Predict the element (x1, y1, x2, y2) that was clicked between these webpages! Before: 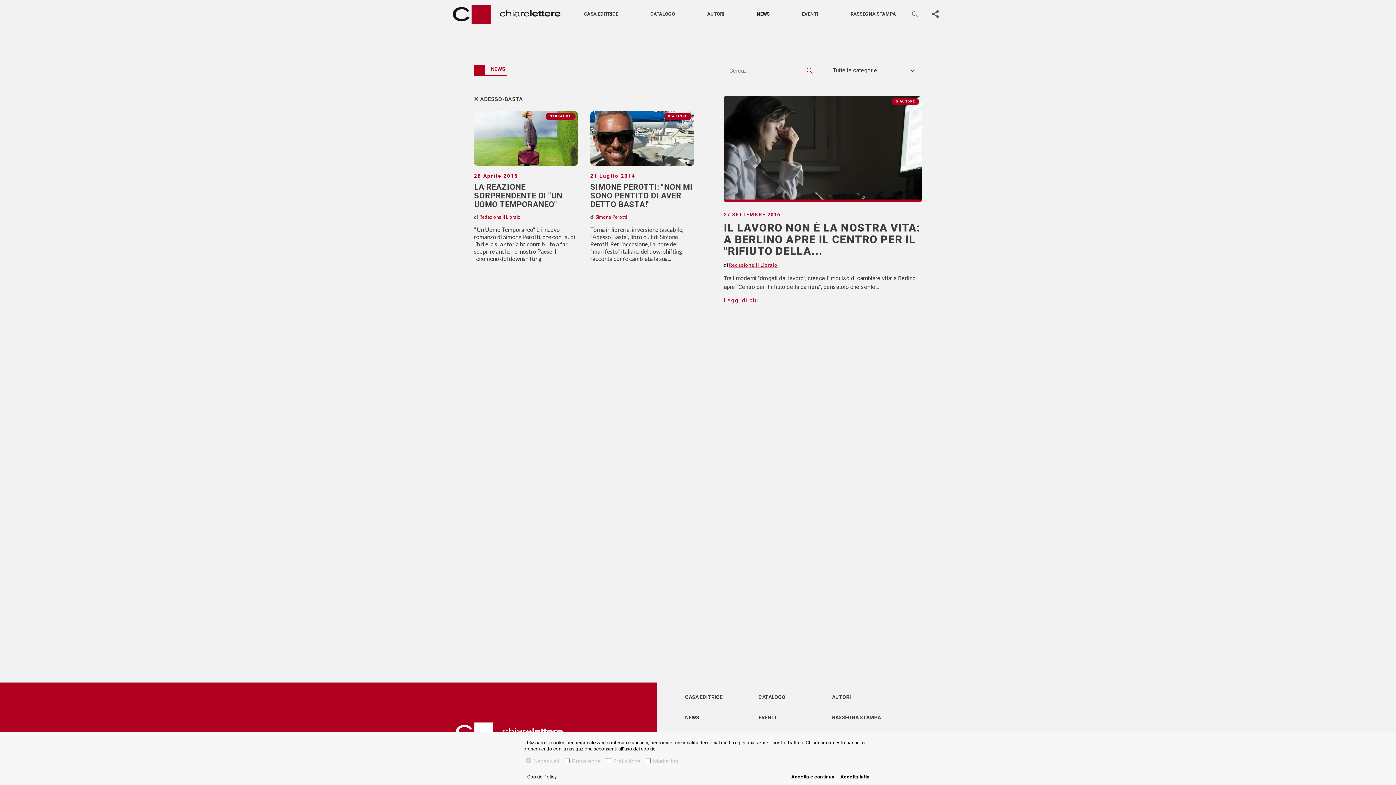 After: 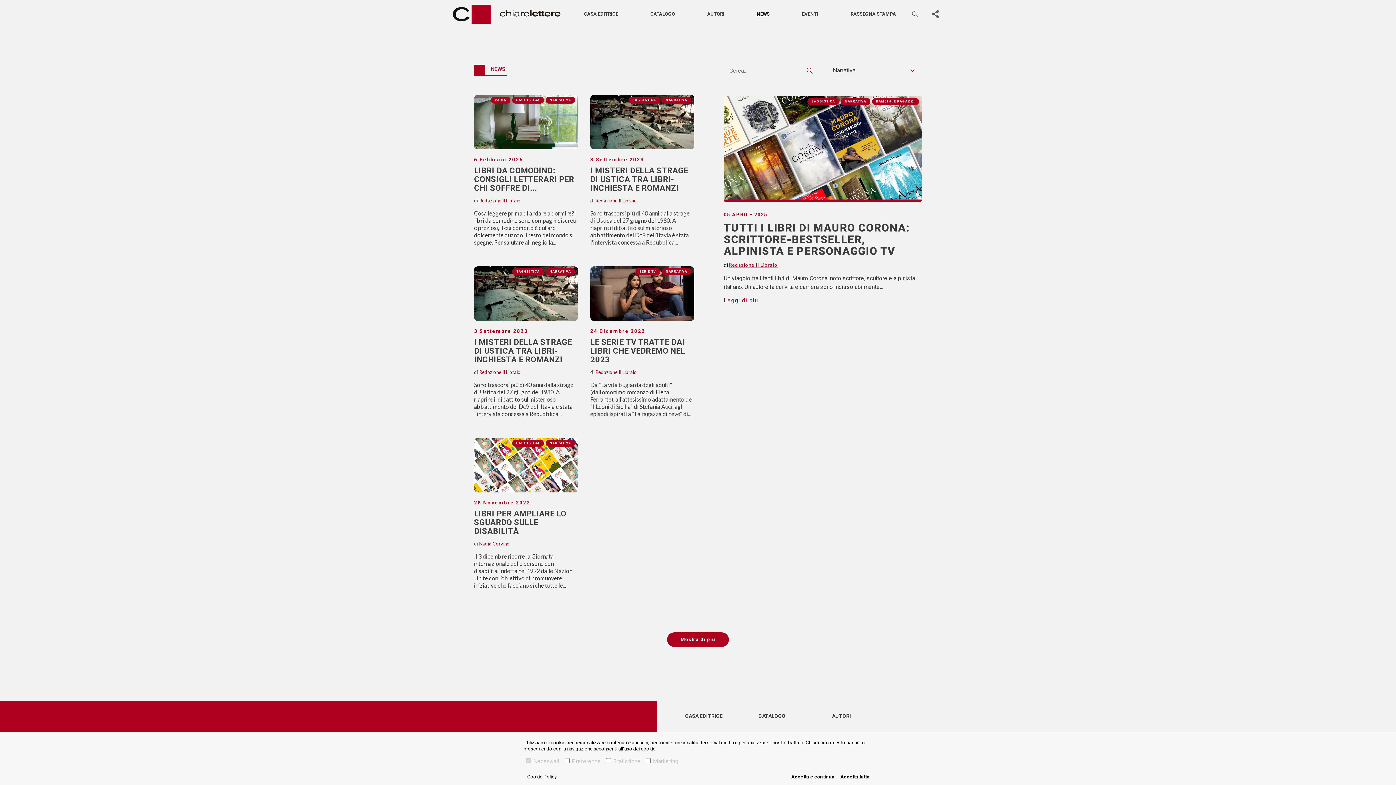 Action: label: NARRATIVA bbox: (545, 113, 575, 120)